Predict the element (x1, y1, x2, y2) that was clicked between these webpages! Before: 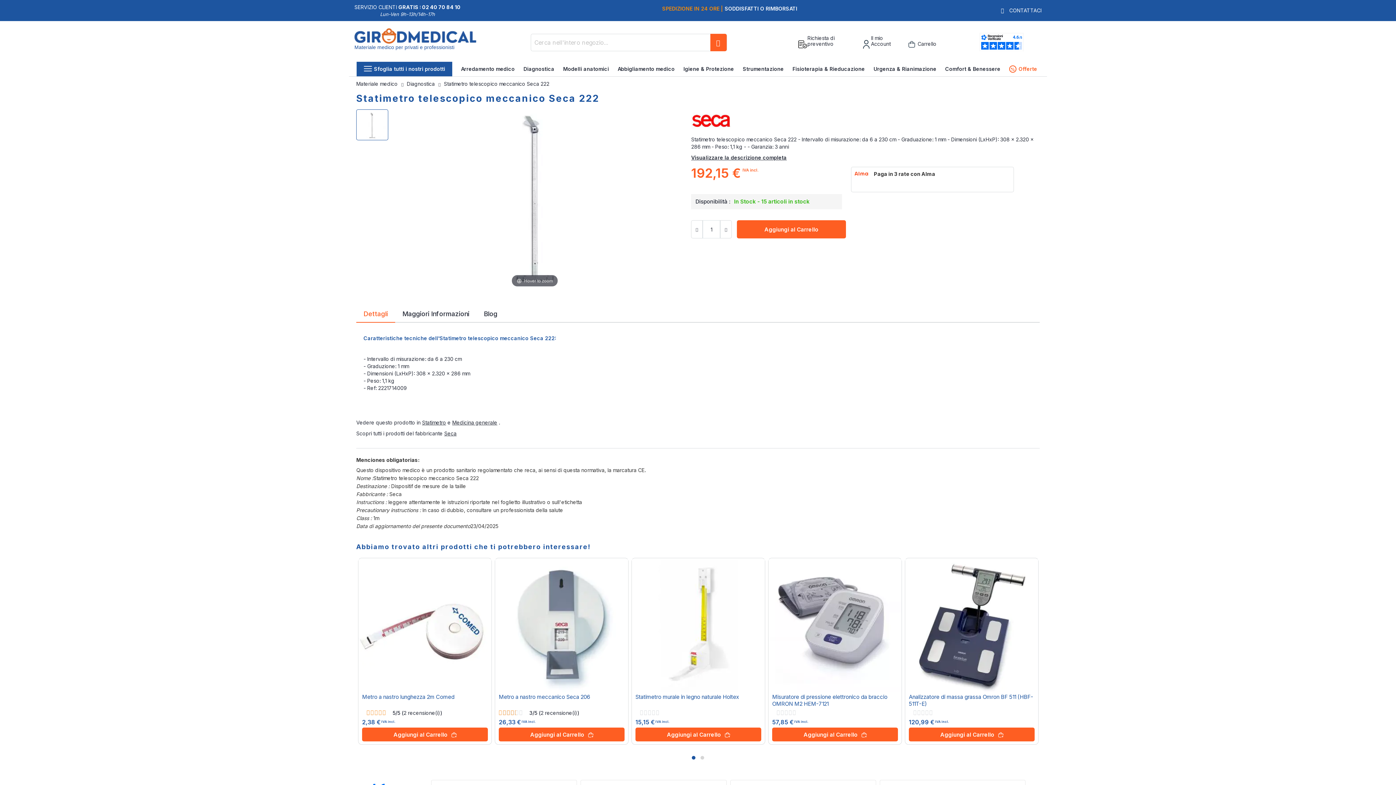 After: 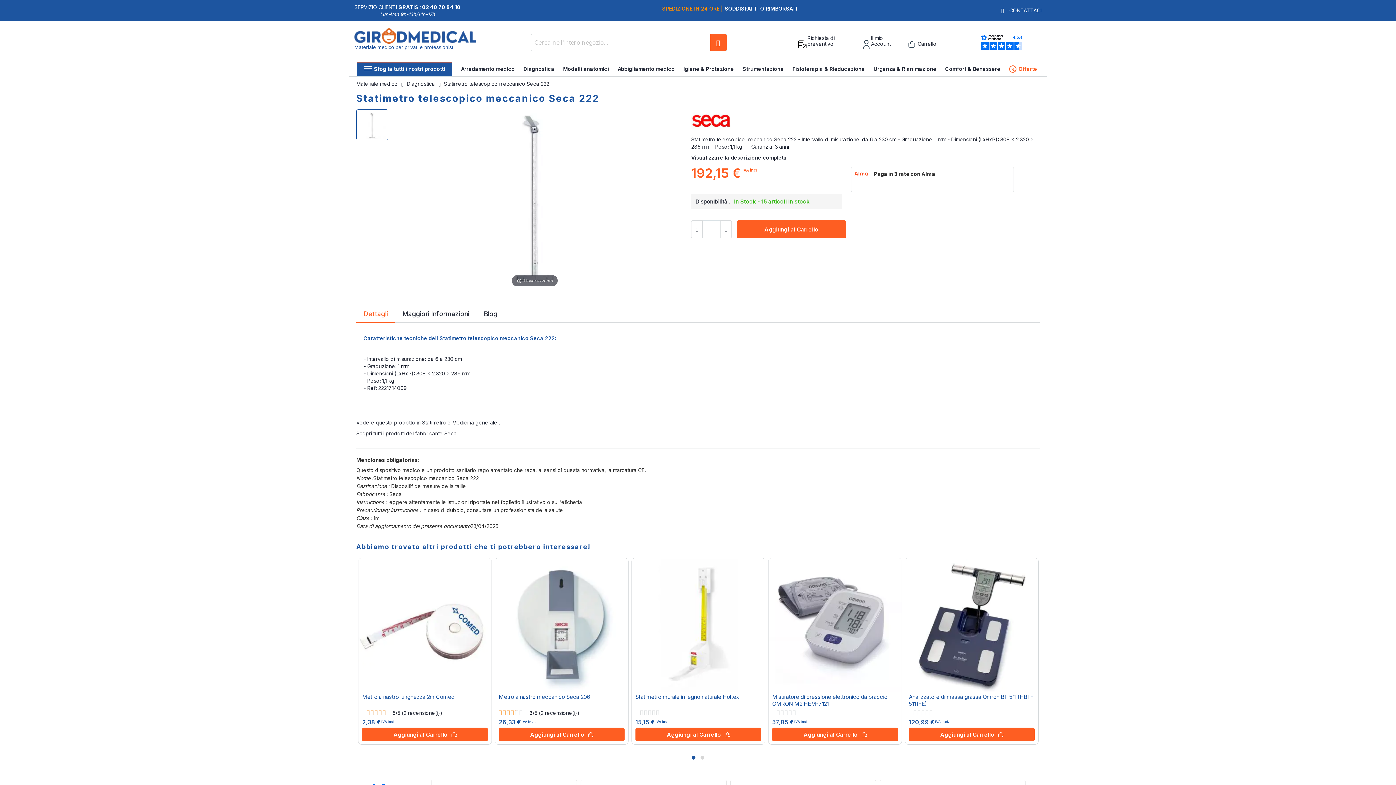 Action: bbox: (356, 61, 452, 76) label: Sfoglia tutti i nostri prodotti